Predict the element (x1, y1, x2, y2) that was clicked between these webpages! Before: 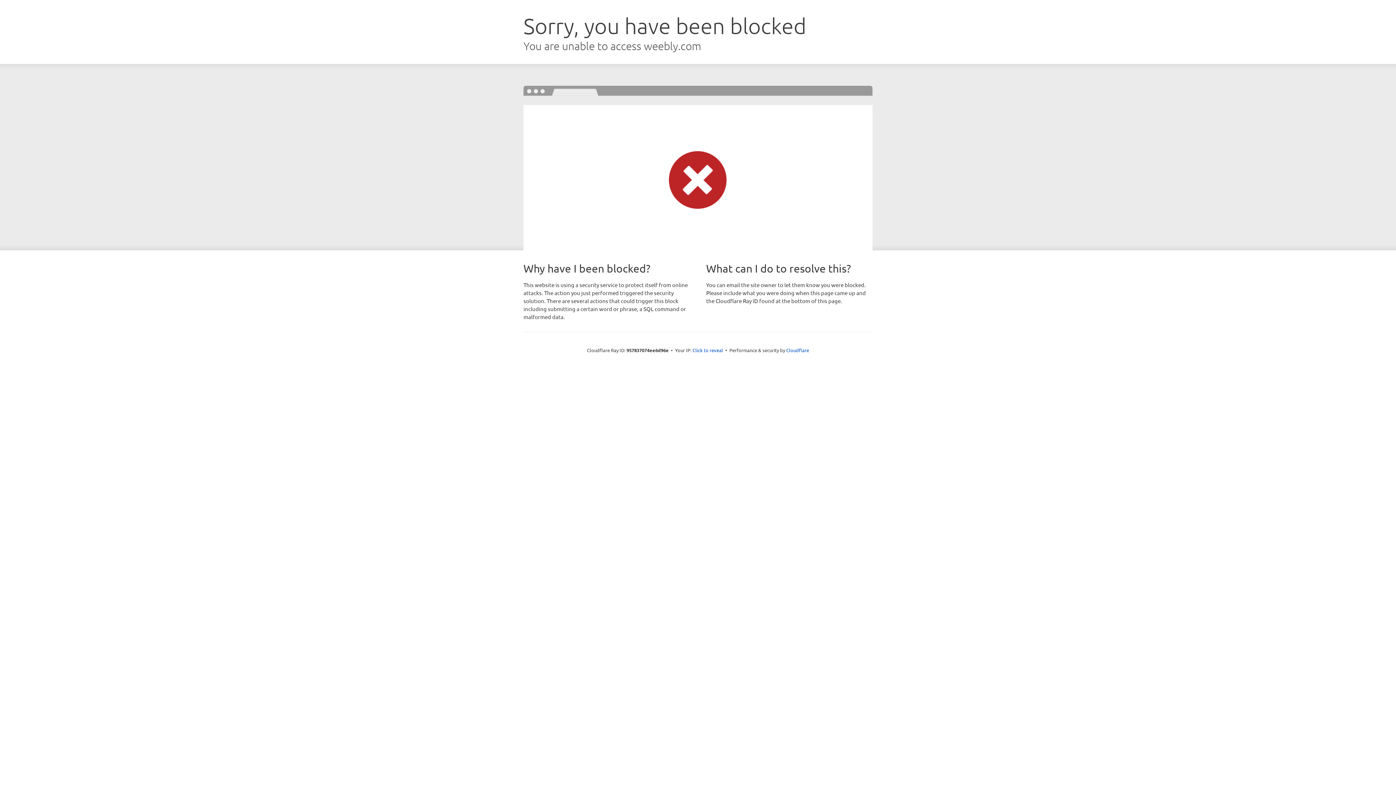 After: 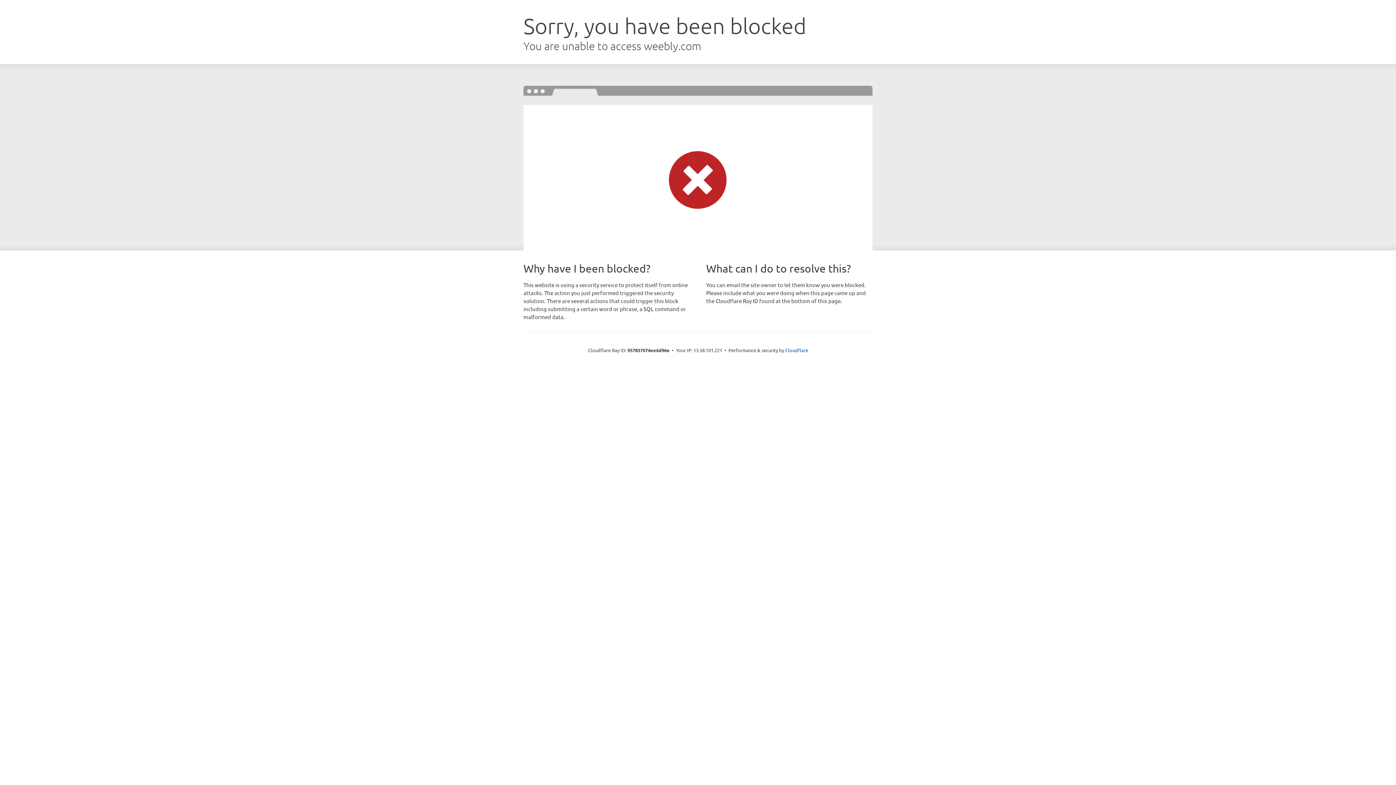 Action: bbox: (692, 346, 723, 353) label: Click to reveal